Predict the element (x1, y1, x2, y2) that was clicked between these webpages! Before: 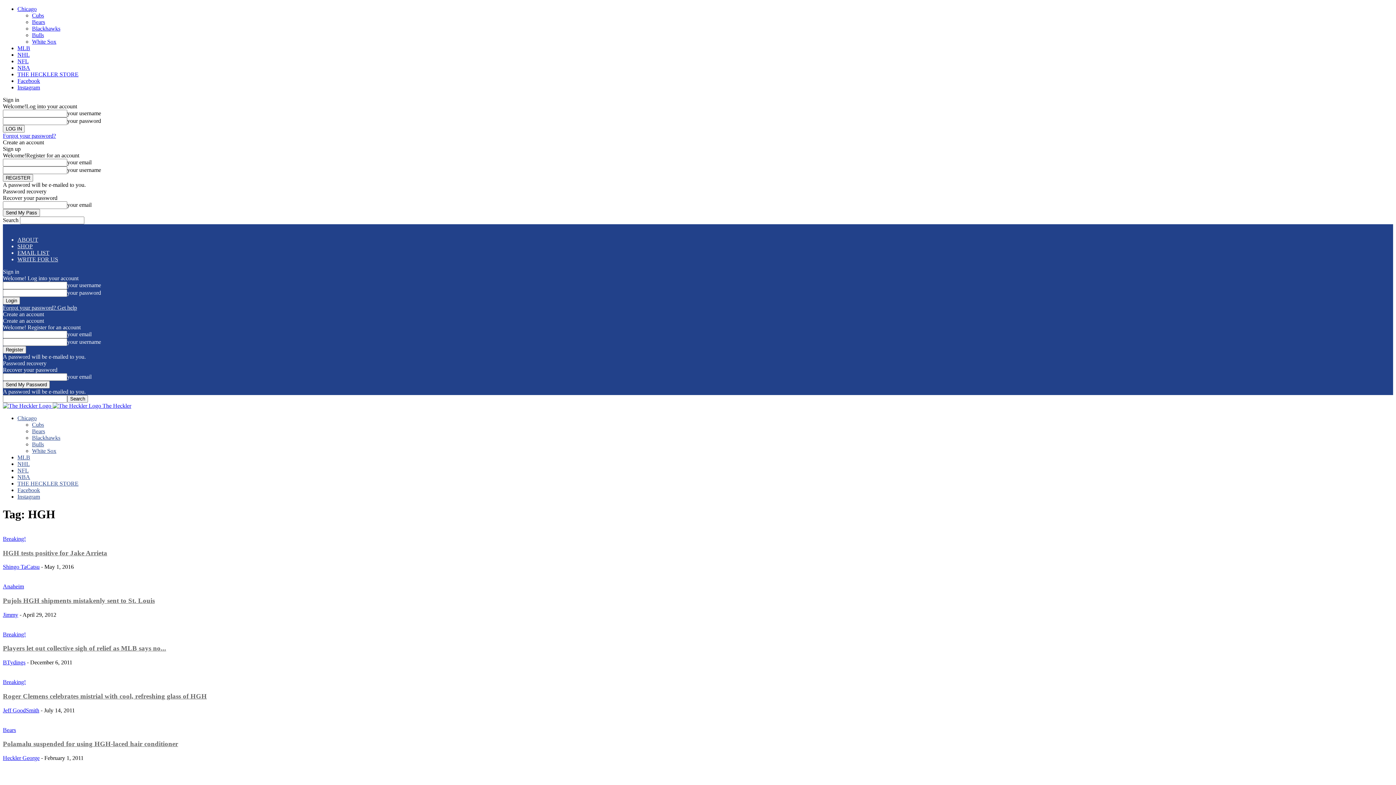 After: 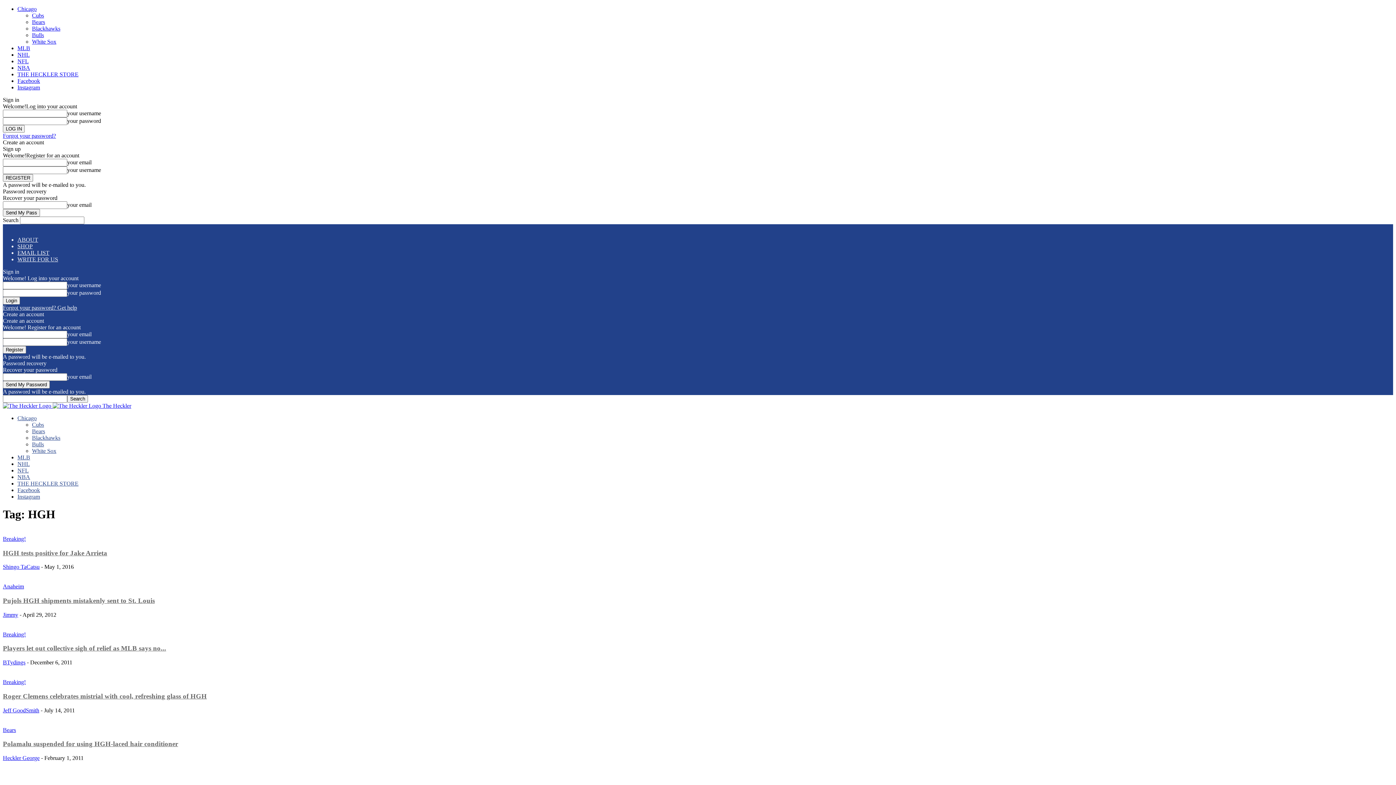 Action: bbox: (2, 304, 77, 310) label: Forgot your password? Get help